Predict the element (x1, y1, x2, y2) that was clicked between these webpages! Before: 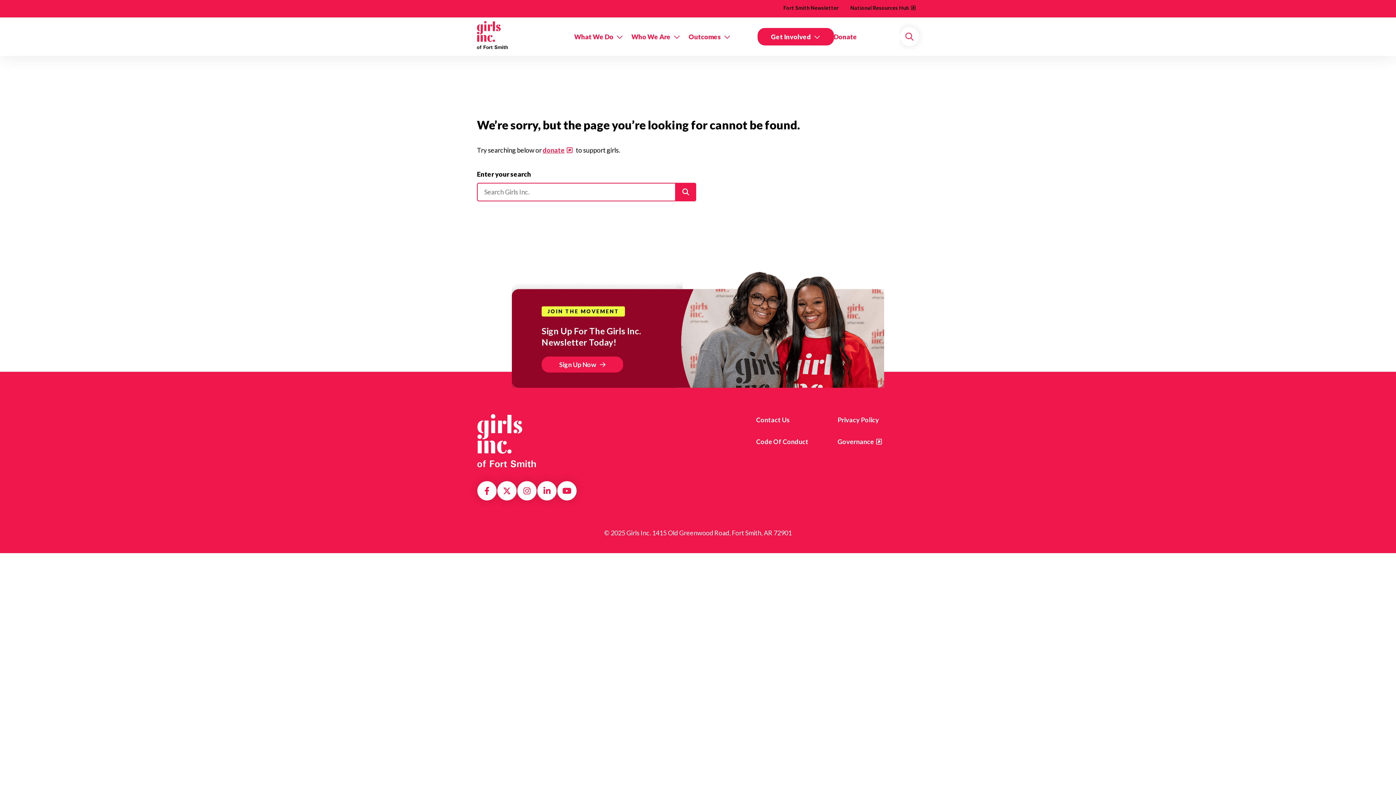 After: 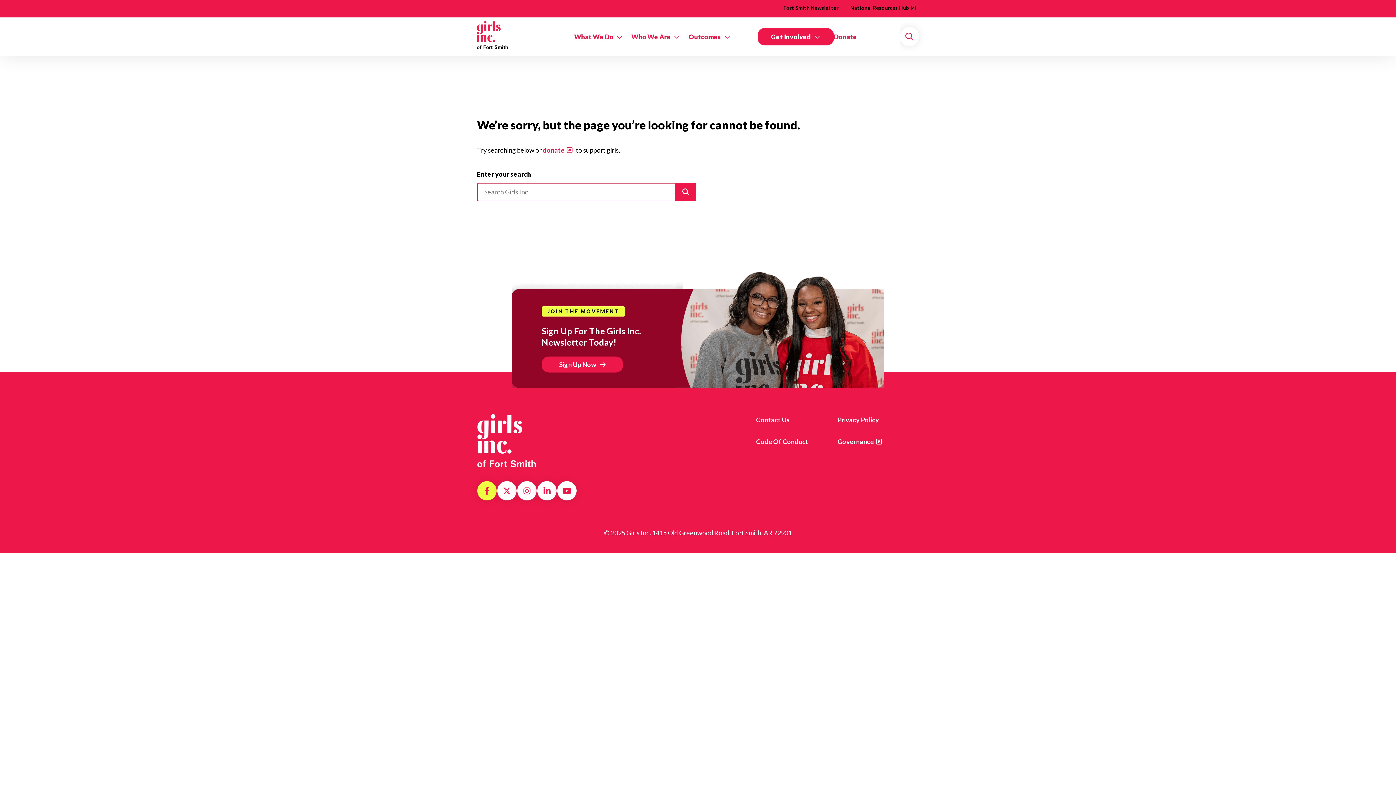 Action: label: Facebook bbox: (482, 485, 491, 497)